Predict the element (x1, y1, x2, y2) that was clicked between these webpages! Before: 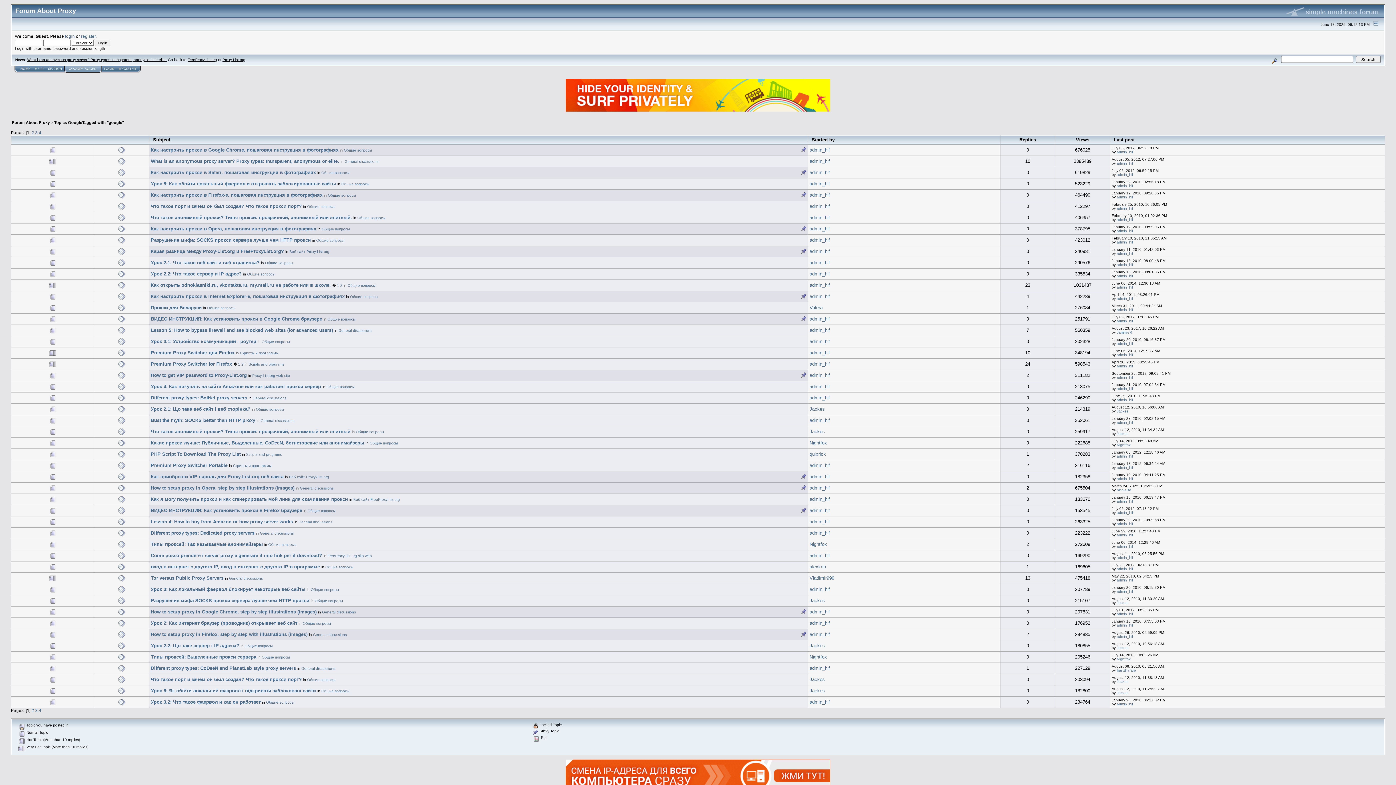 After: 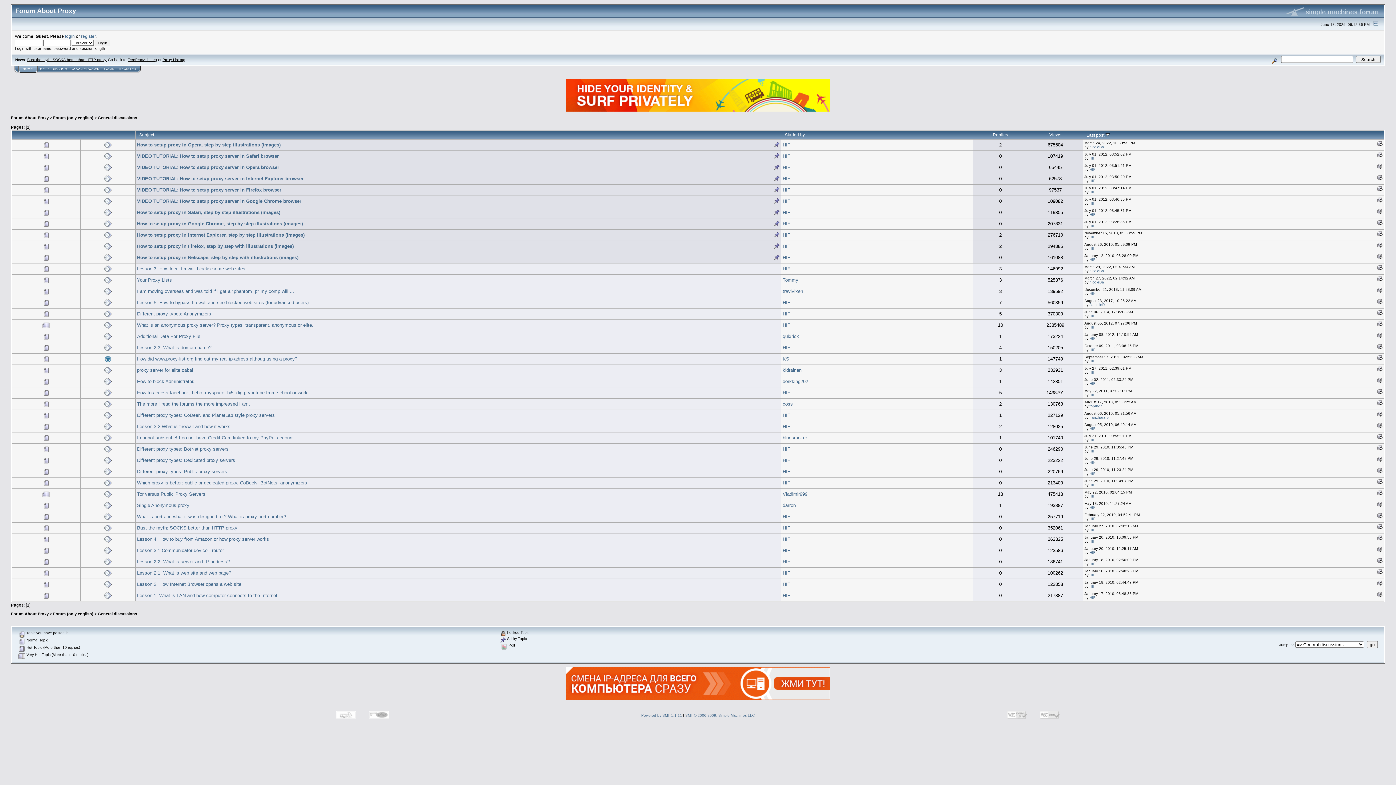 Action: label: General discussions bbox: (229, 576, 262, 580)